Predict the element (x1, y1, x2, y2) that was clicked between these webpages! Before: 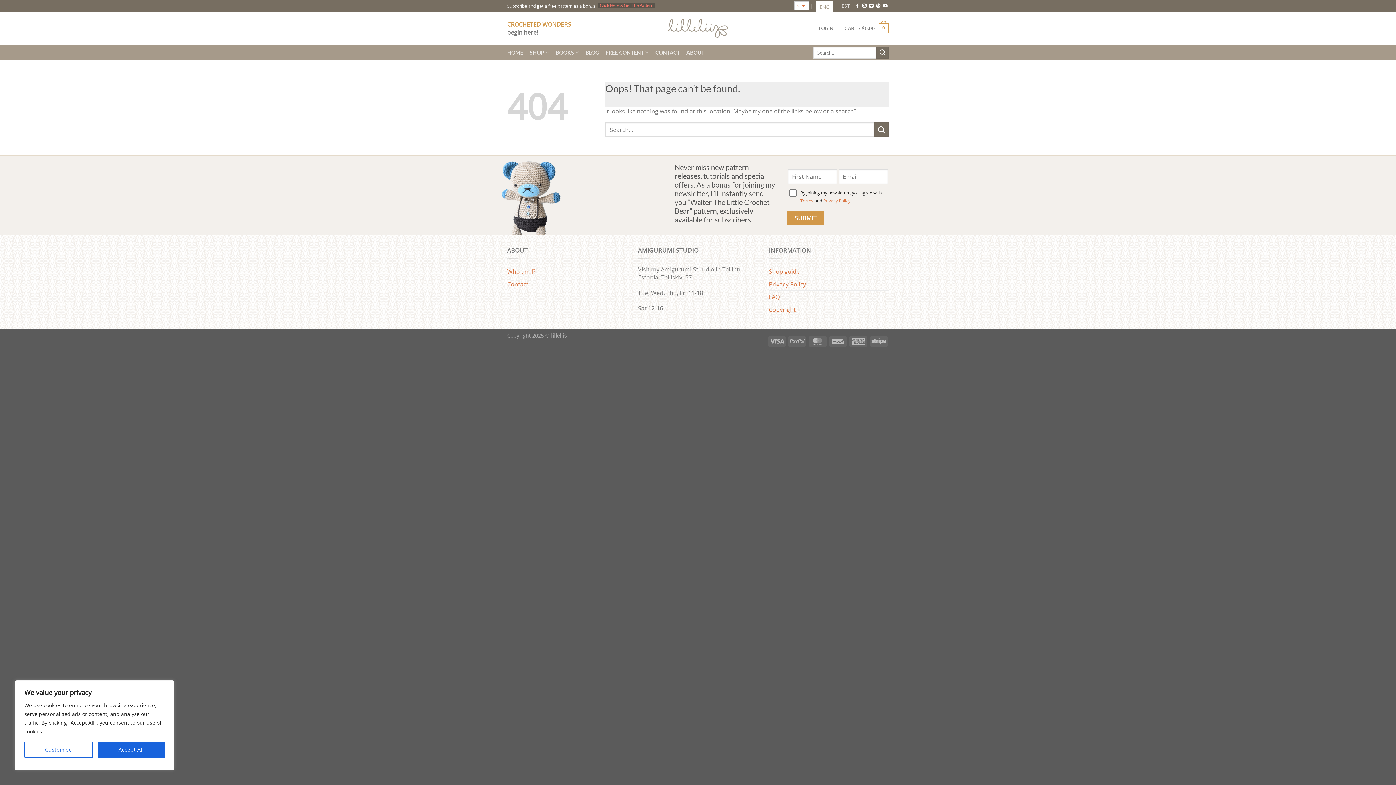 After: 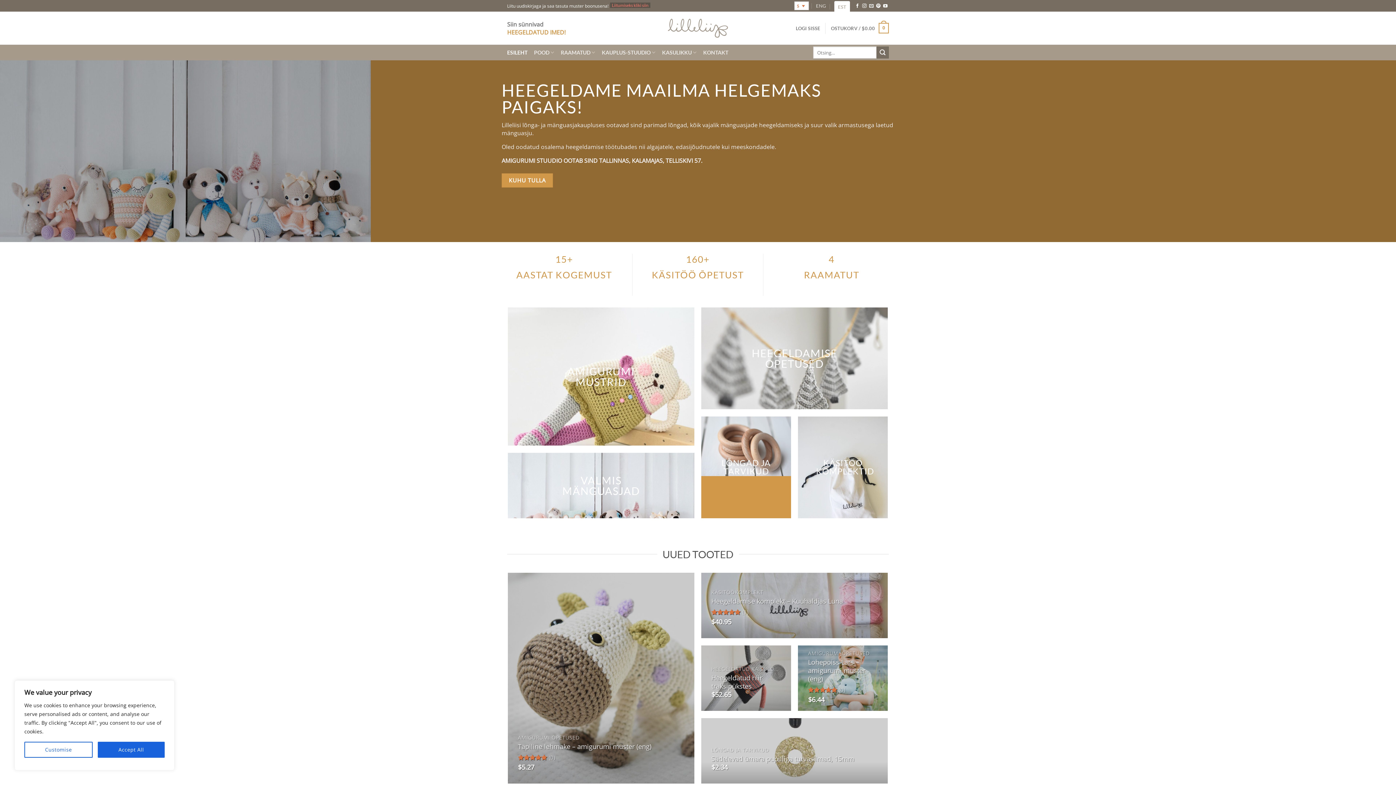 Action: label: EST bbox: (841, 1, 850, 10)